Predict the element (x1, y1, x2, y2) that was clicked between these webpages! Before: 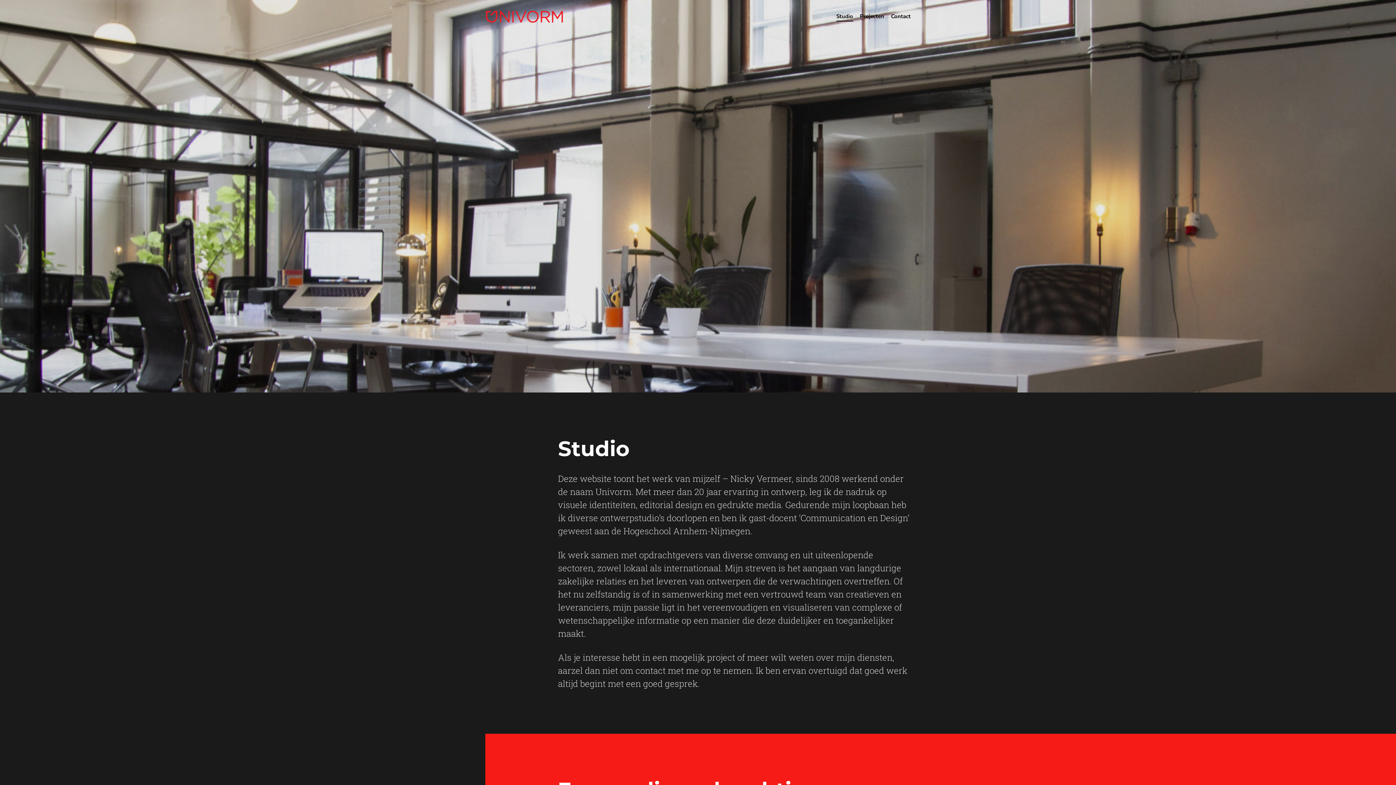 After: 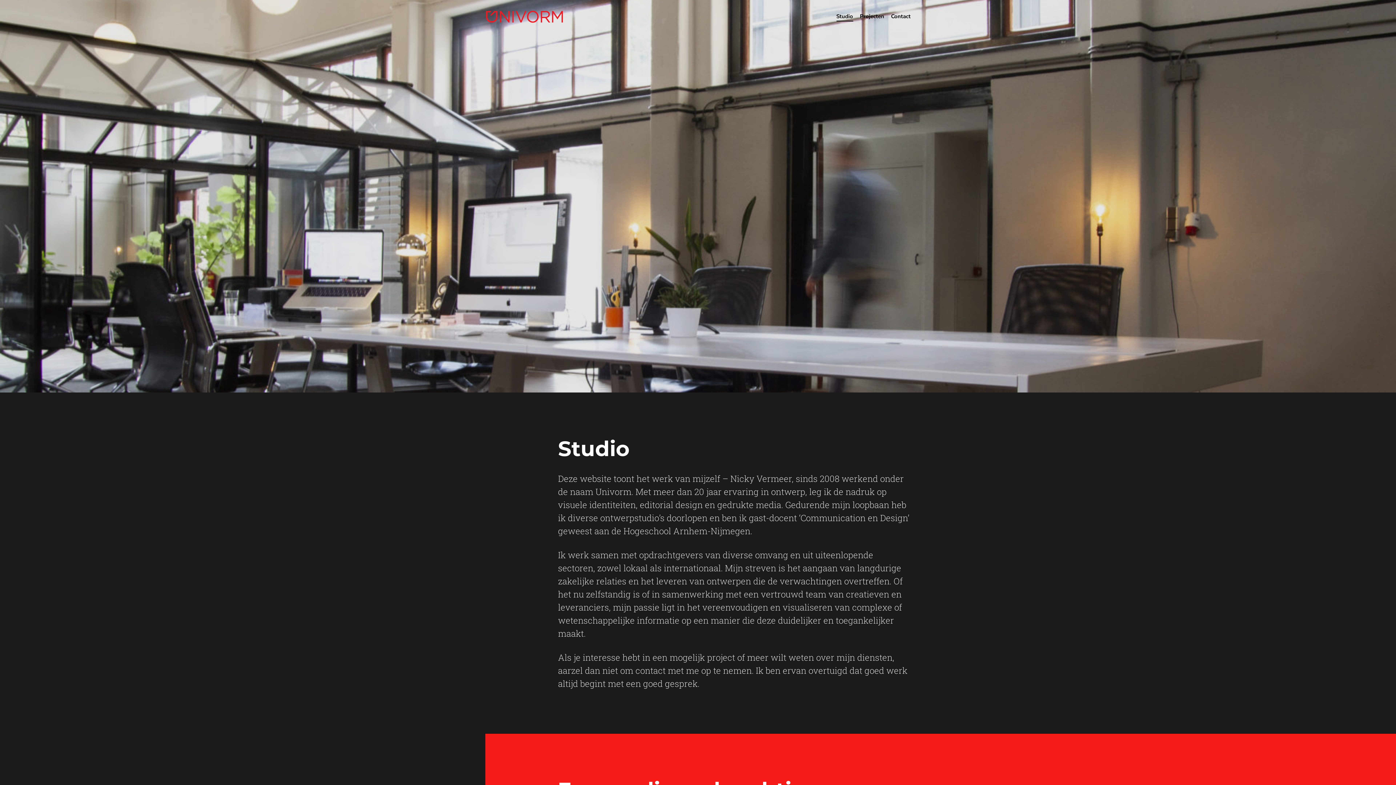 Action: label: Studio bbox: (834, 0, 854, 32)